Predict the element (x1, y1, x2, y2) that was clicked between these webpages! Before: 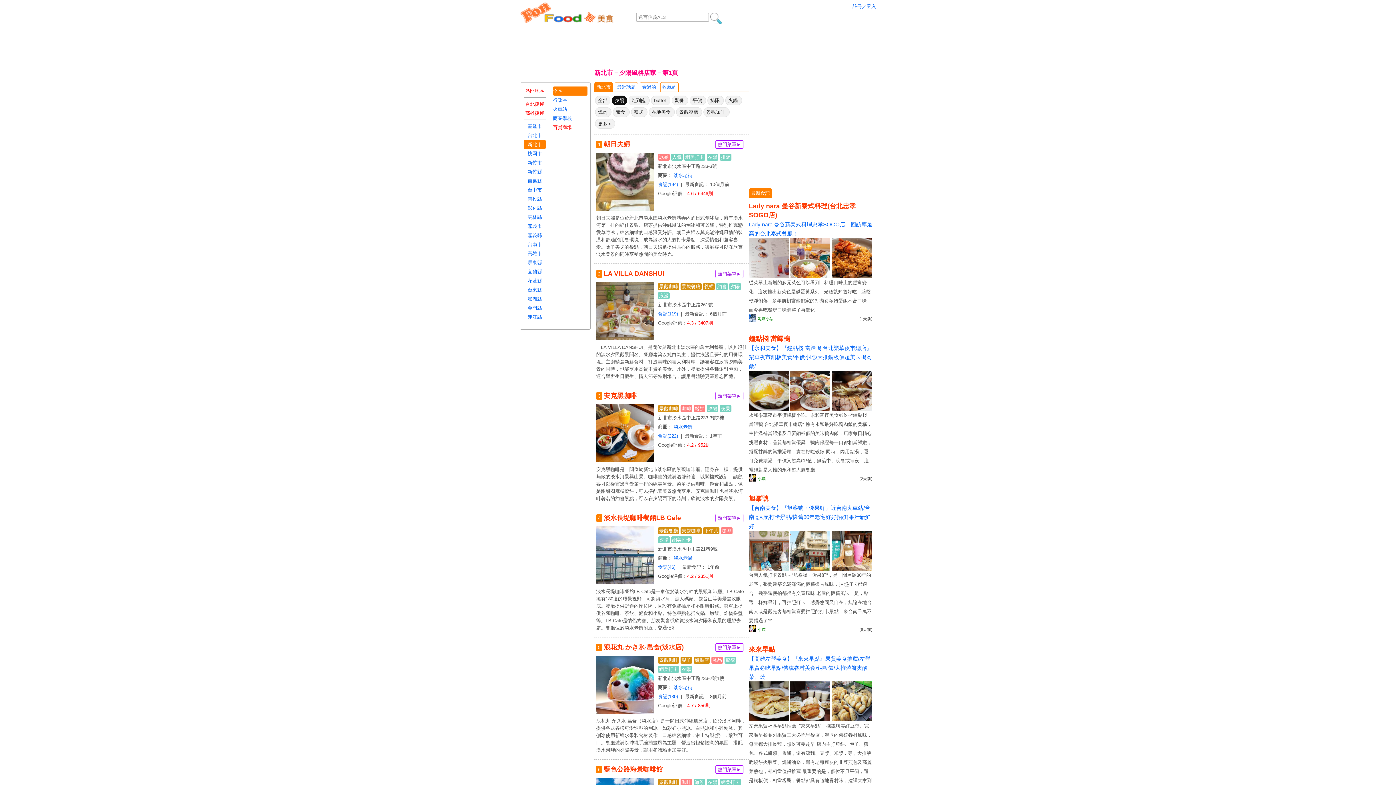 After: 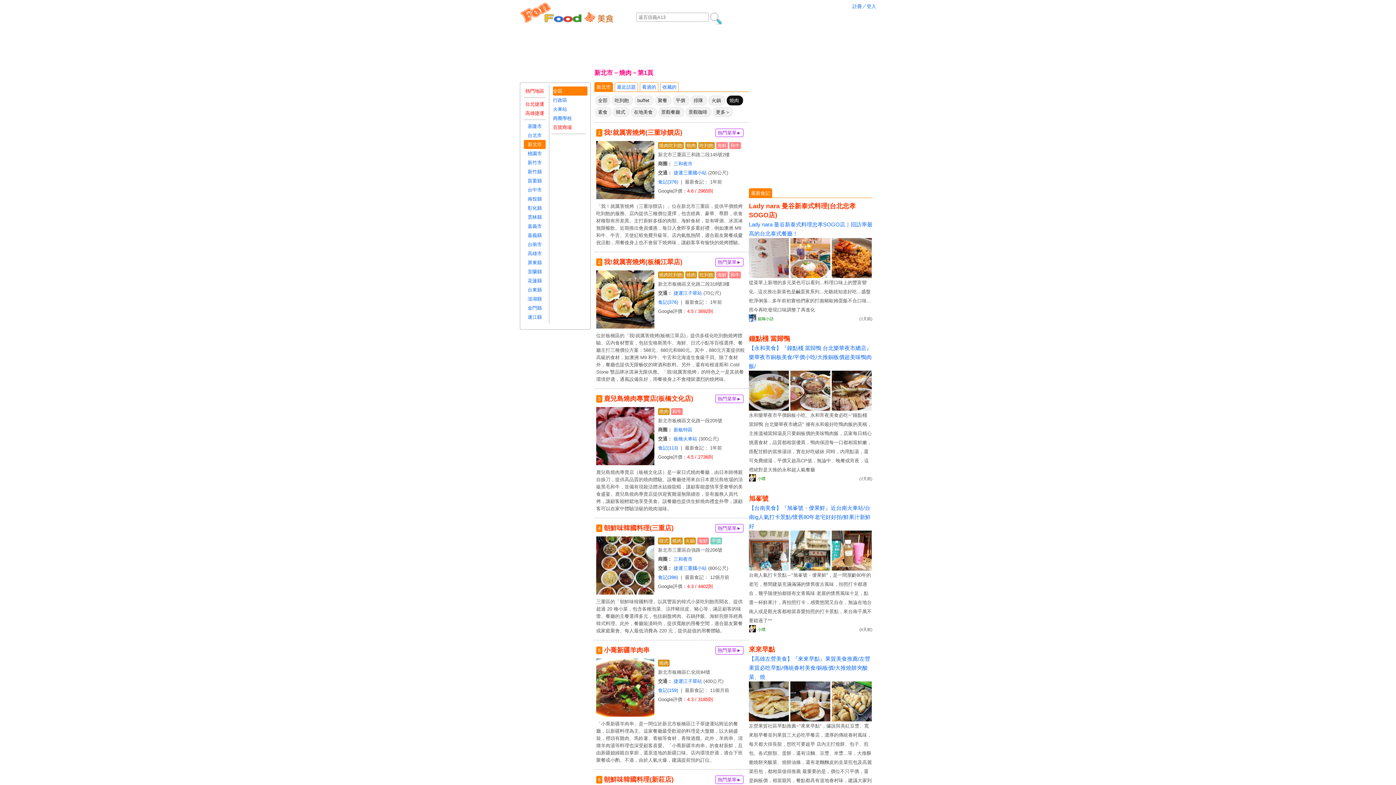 Action: bbox: (595, 107, 611, 117) label: 燒肉